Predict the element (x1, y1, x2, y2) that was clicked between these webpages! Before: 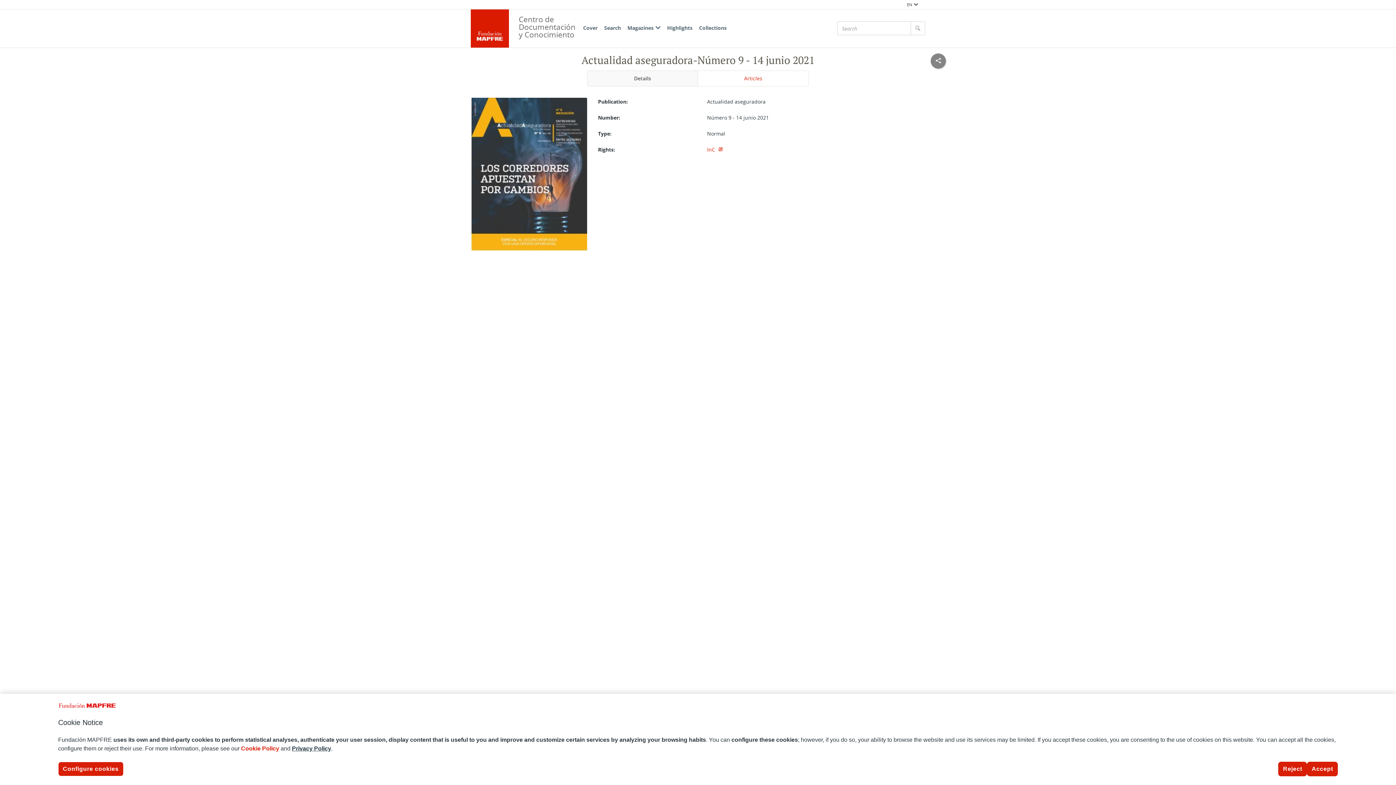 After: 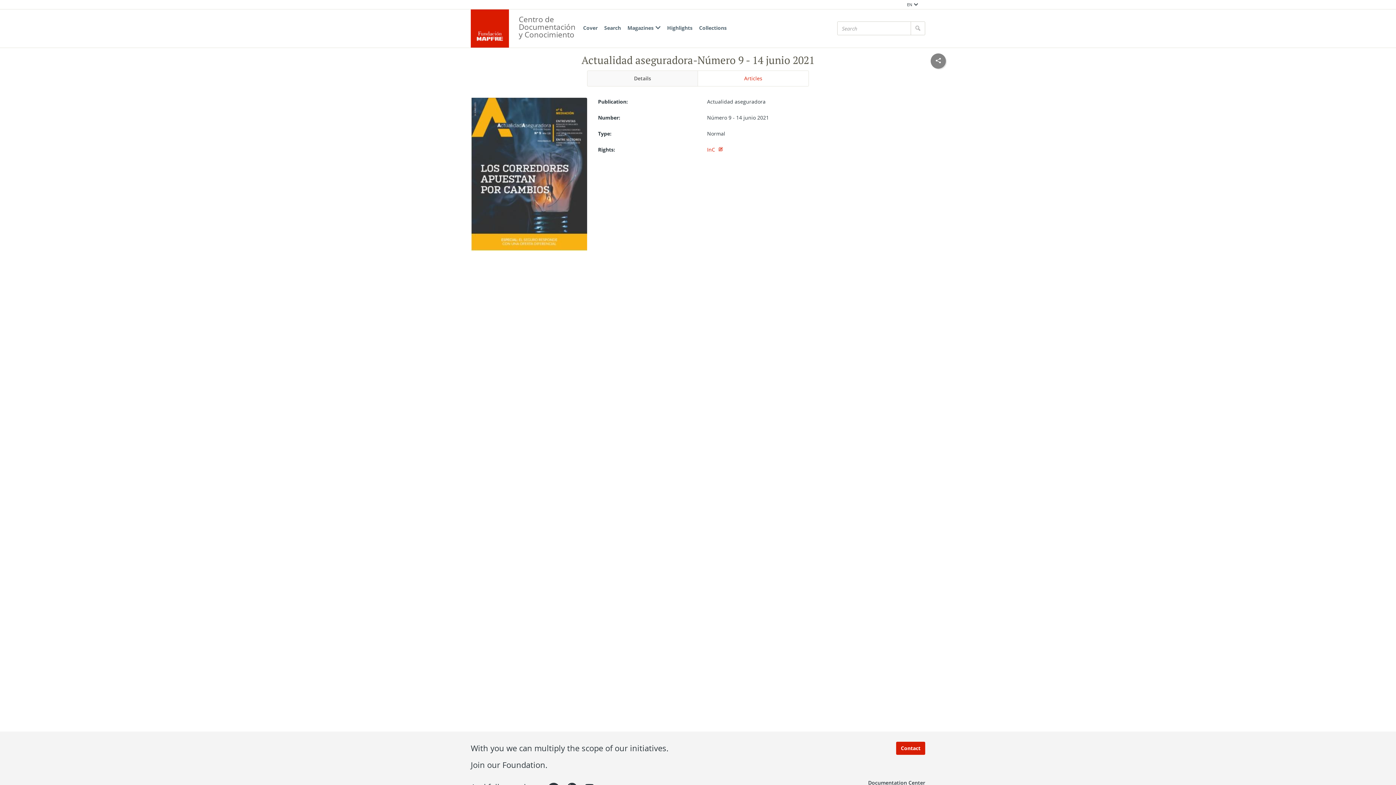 Action: bbox: (1278, 762, 1307, 776) label: Reject